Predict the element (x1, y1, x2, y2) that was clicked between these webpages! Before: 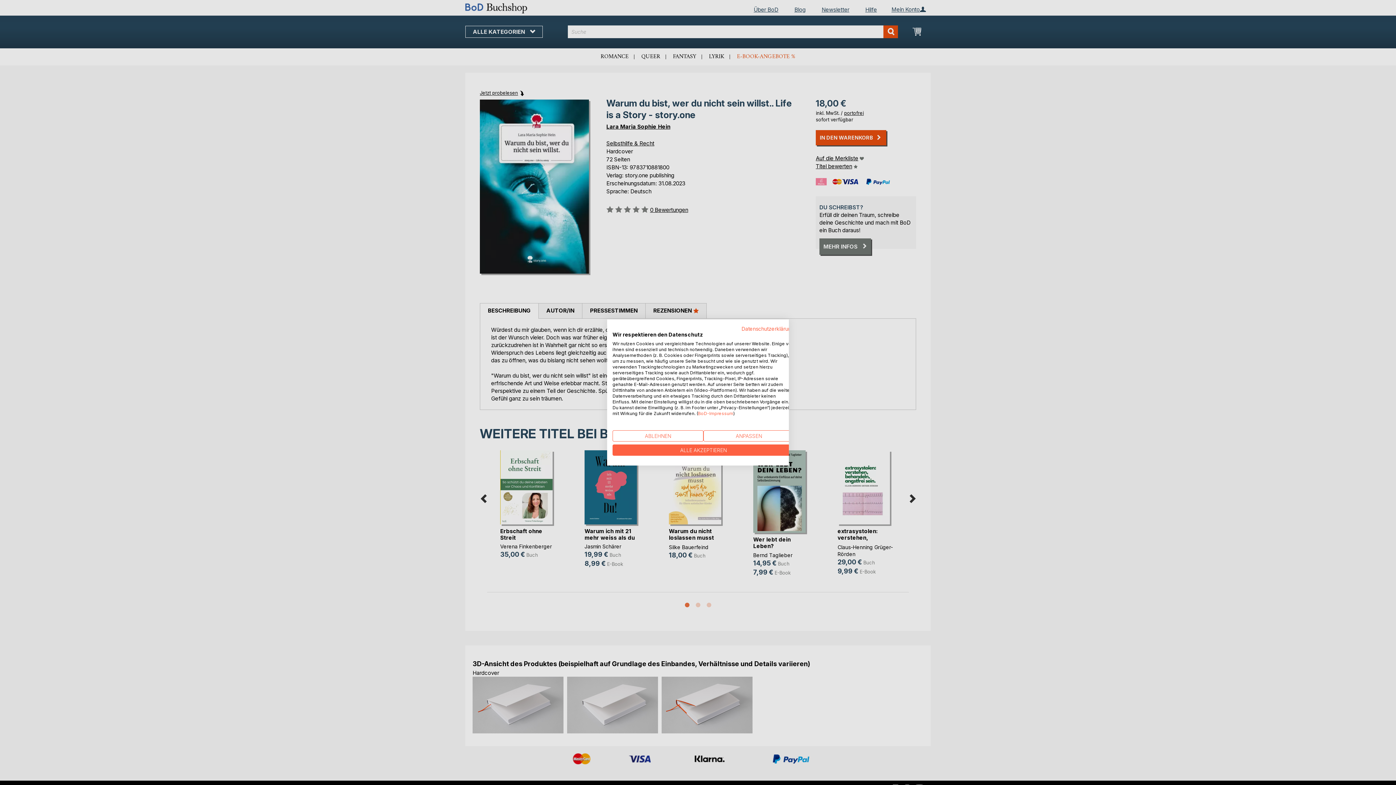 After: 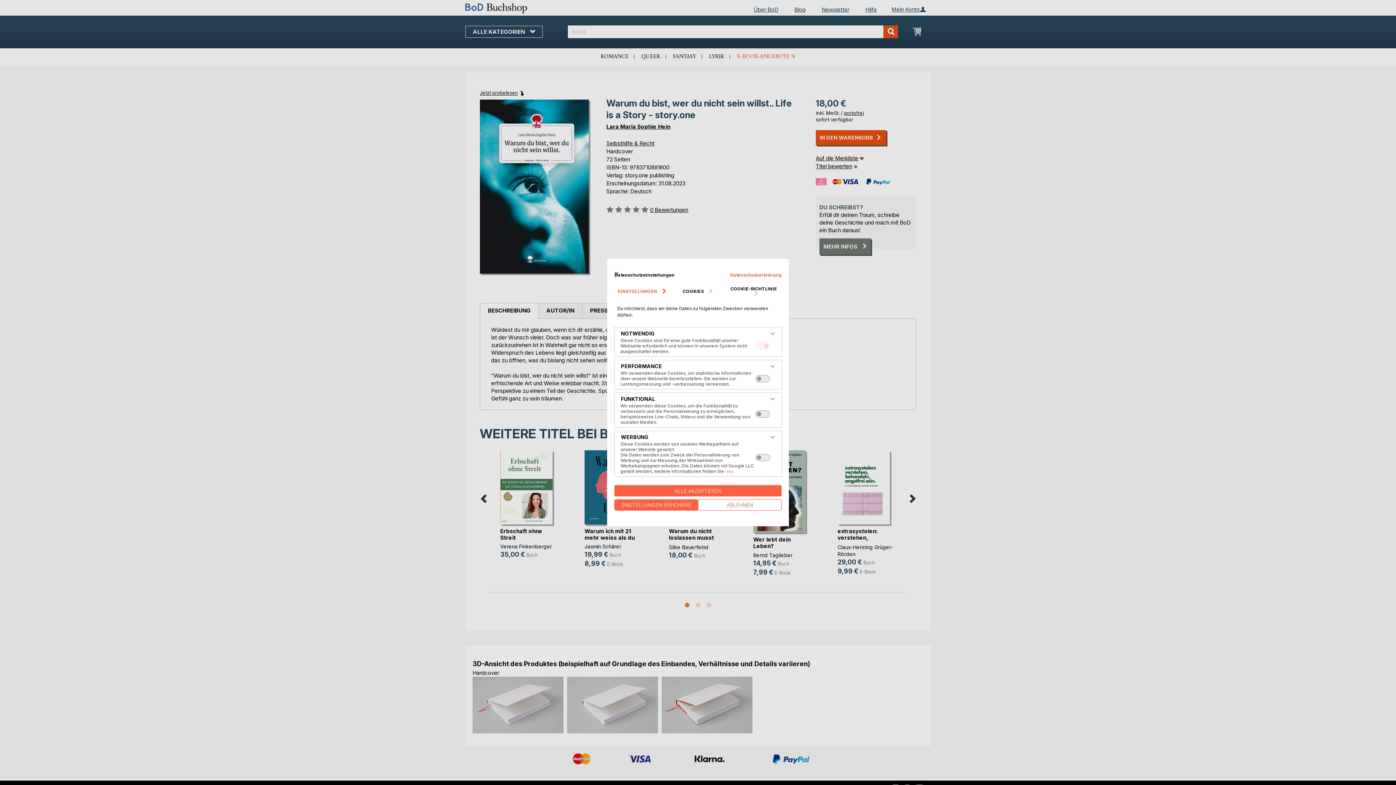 Action: label: cookie Einstellungen anpassen bbox: (703, 430, 794, 441)